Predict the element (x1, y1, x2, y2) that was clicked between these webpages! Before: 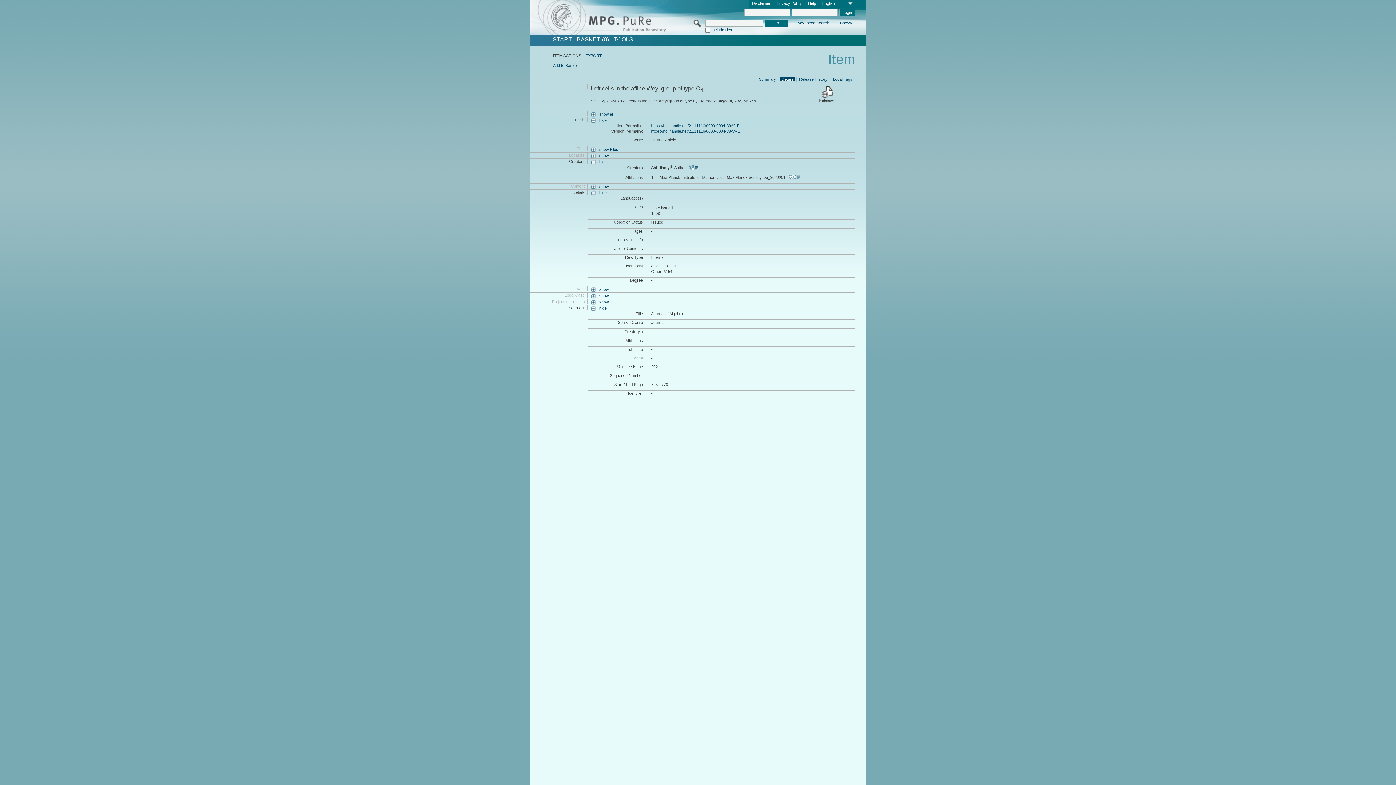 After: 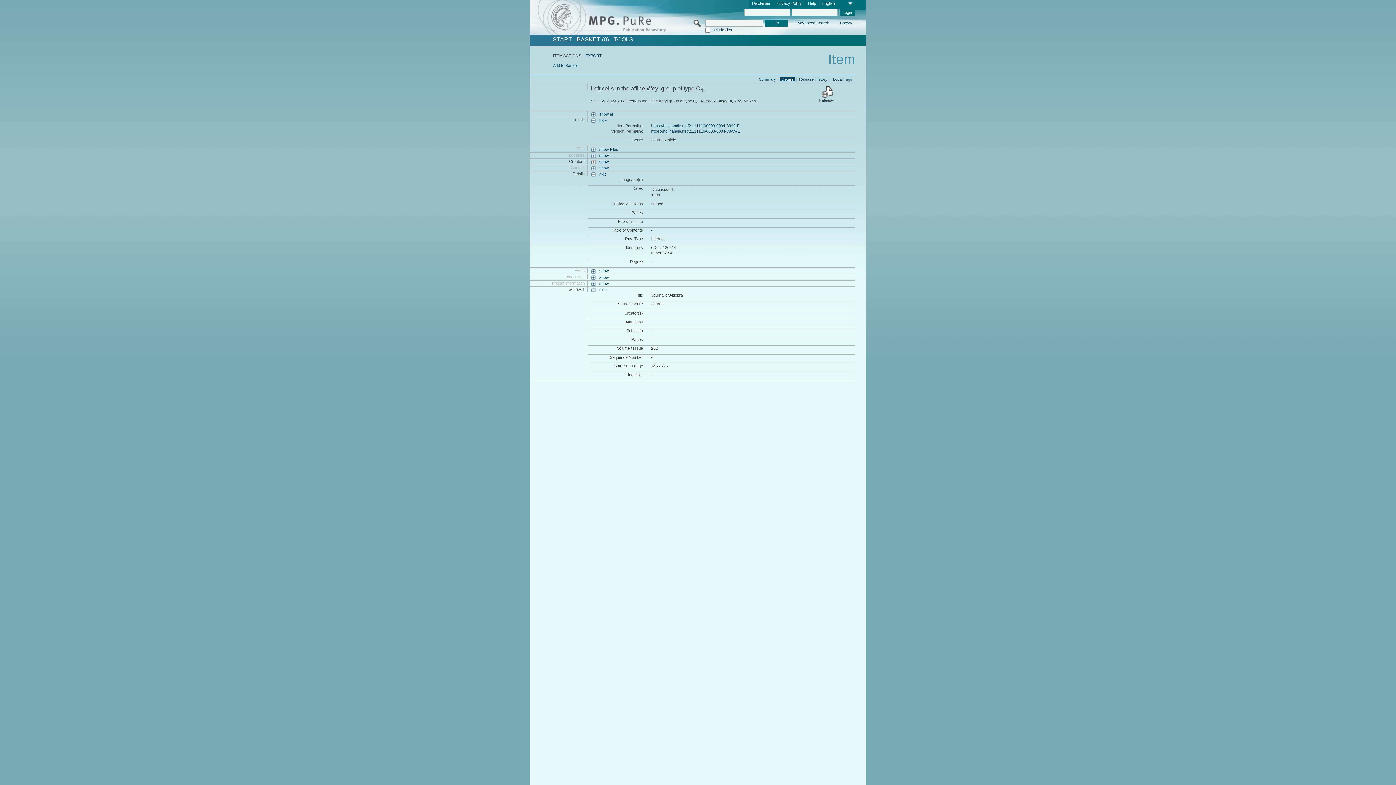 Action: bbox: (591, 159, 606, 164) label: hide